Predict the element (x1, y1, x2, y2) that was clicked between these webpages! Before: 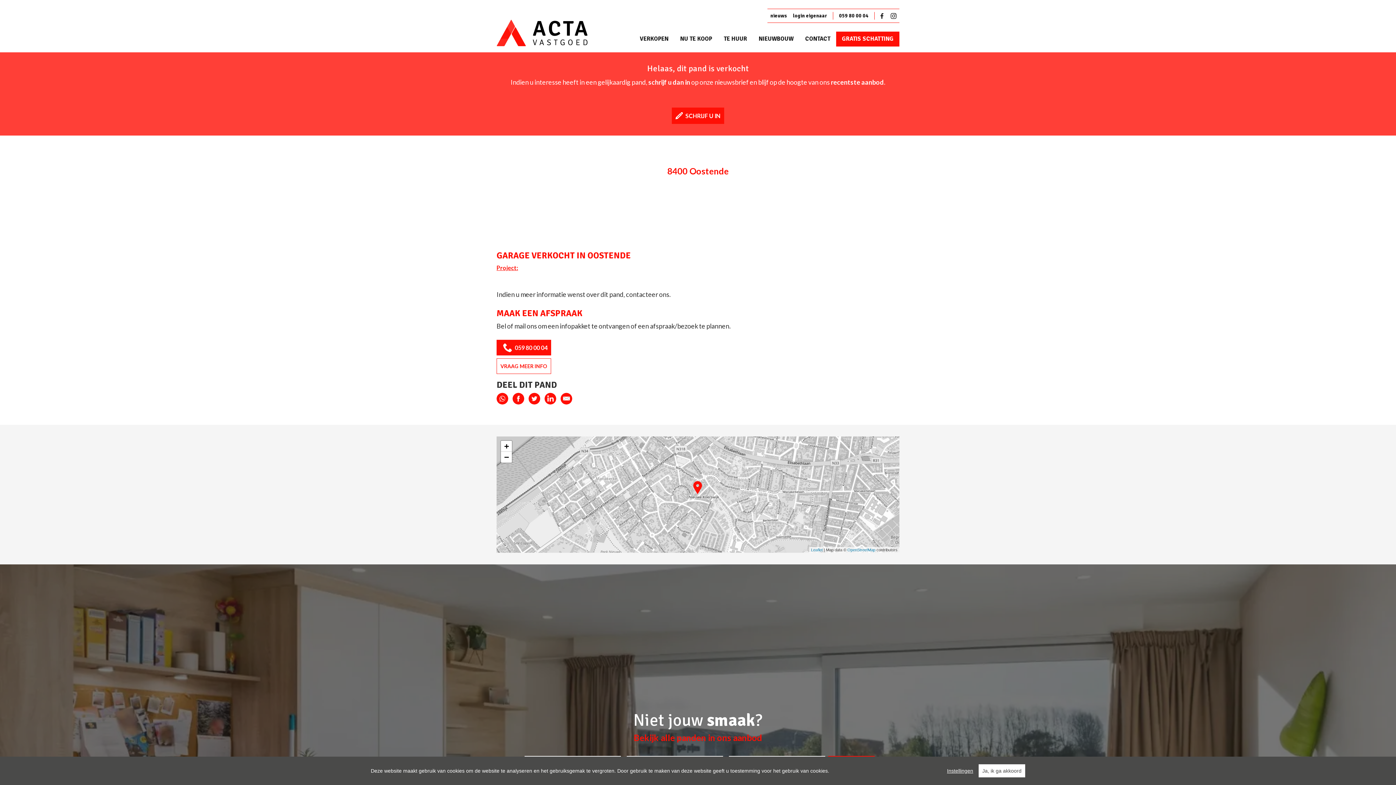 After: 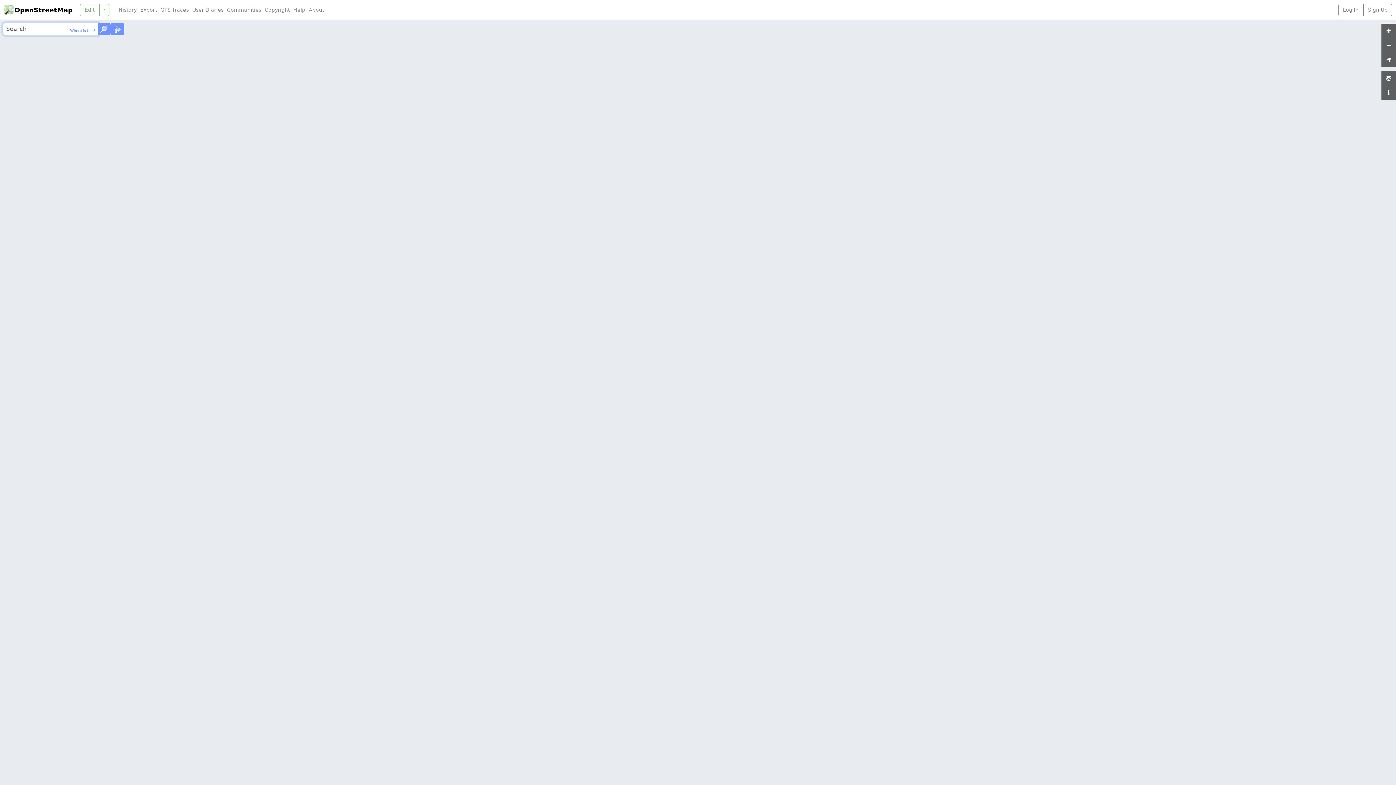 Action: label: OpenStreetMap bbox: (847, 547, 875, 552)